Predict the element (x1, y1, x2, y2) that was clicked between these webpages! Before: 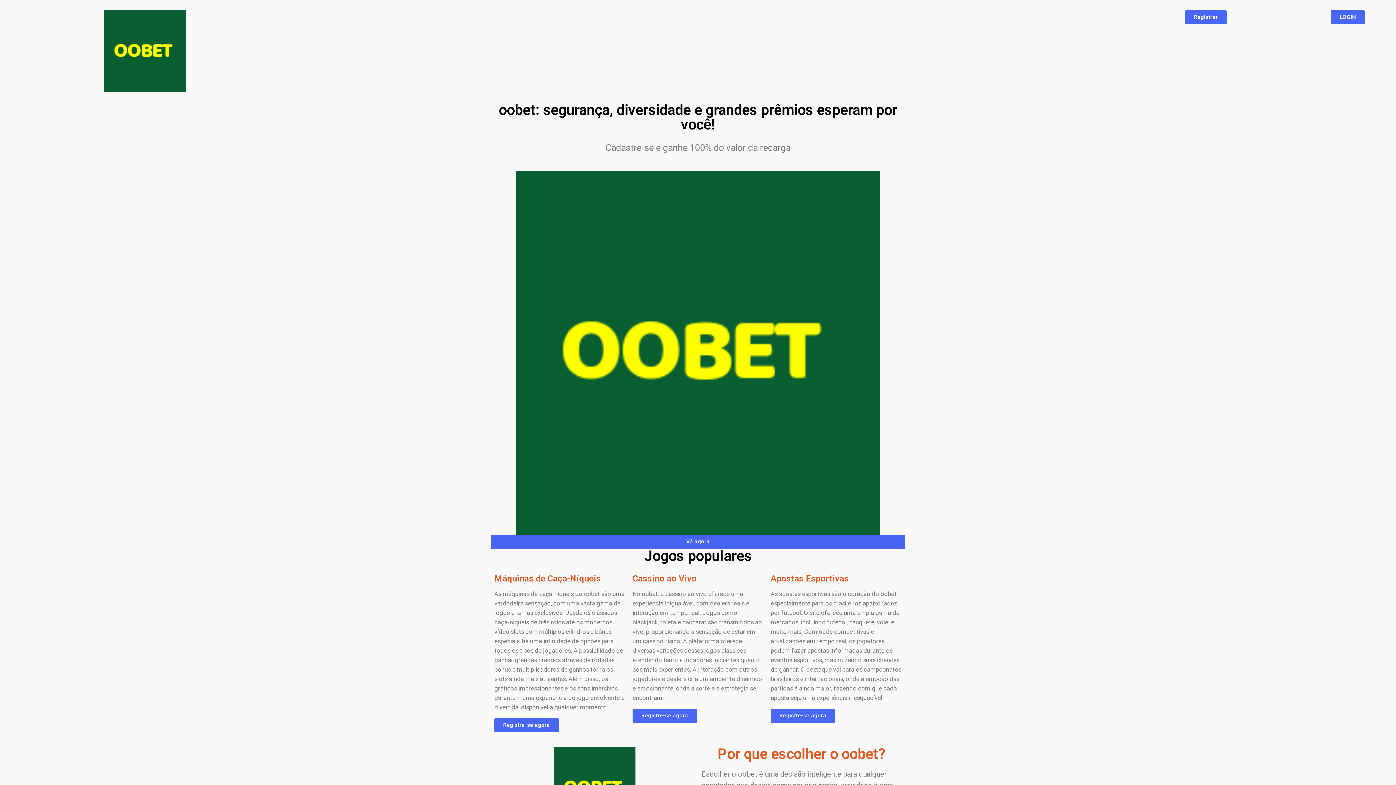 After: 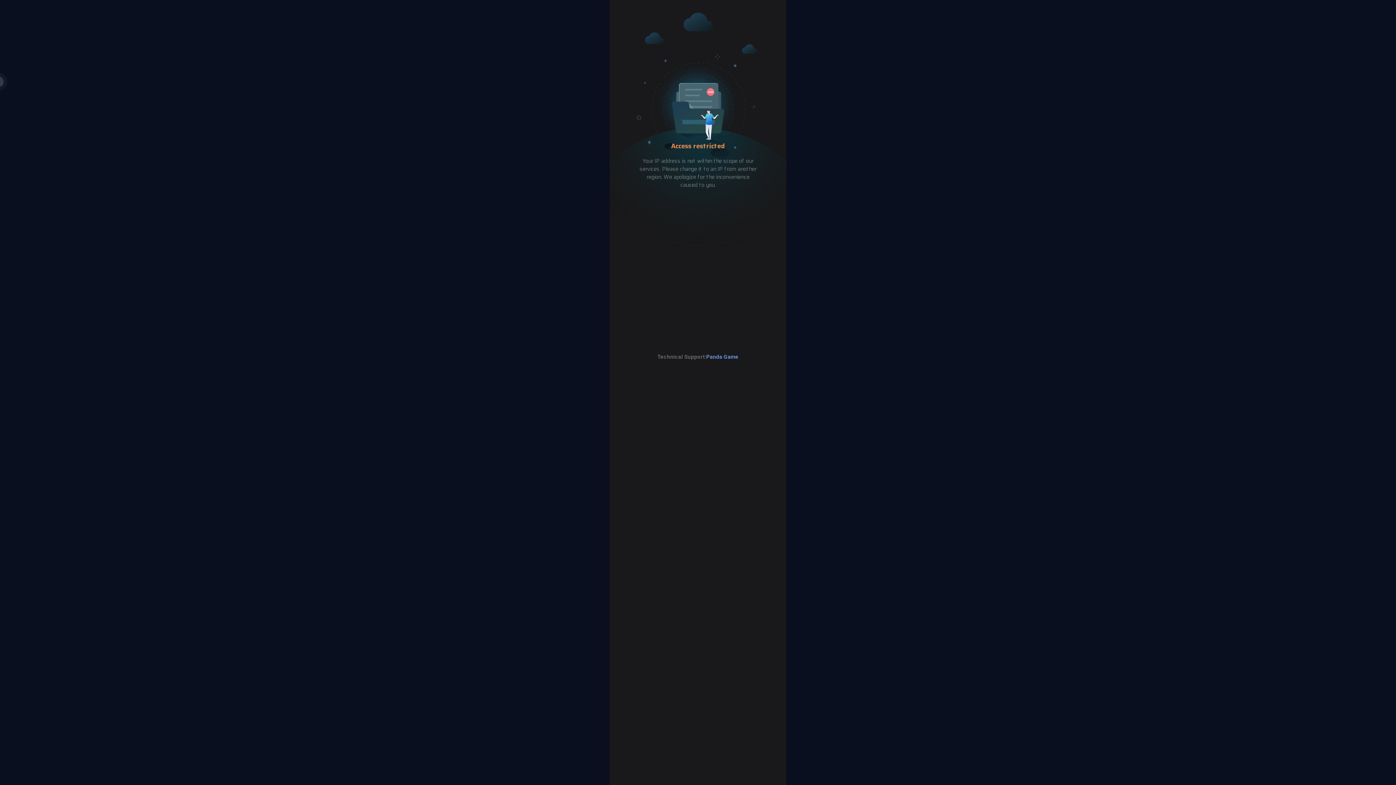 Action: bbox: (103, 10, 185, 92)